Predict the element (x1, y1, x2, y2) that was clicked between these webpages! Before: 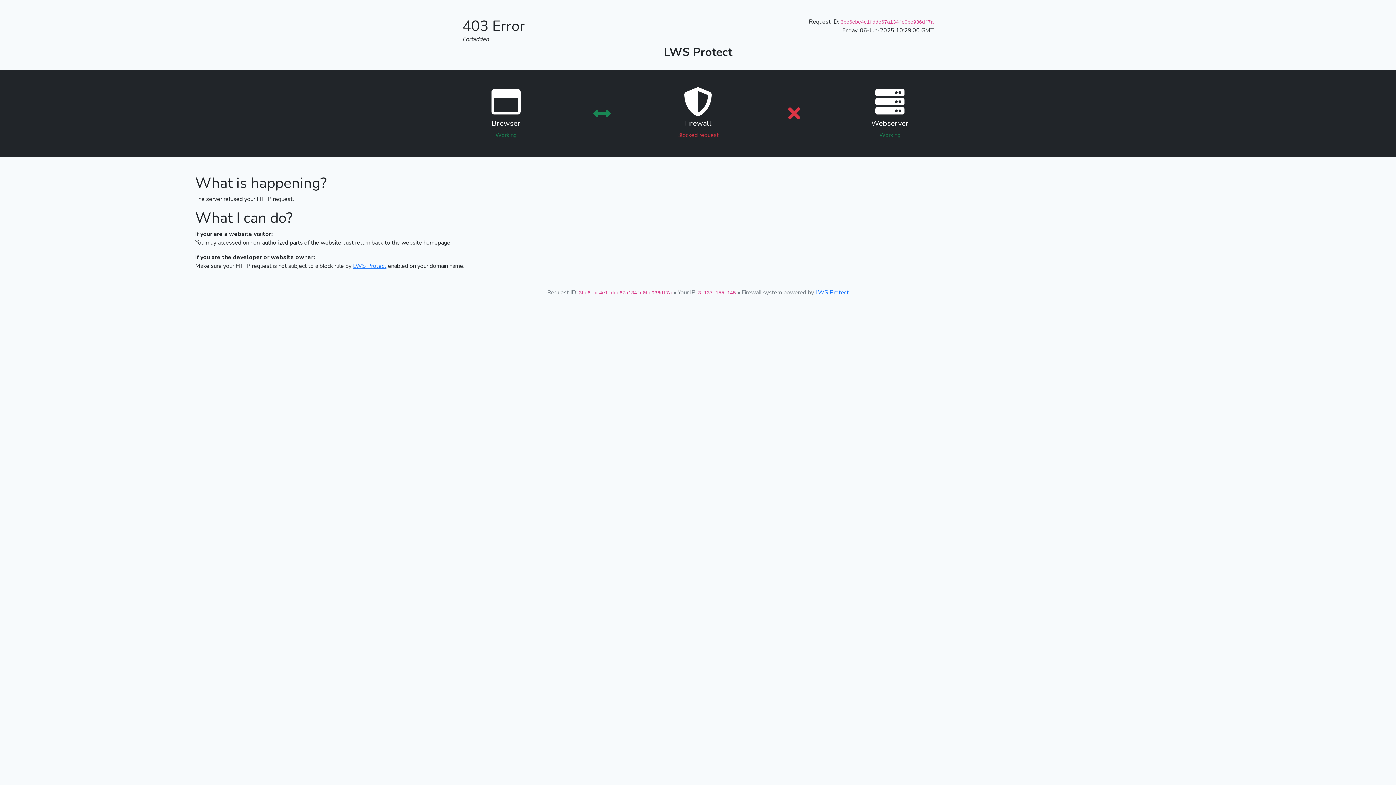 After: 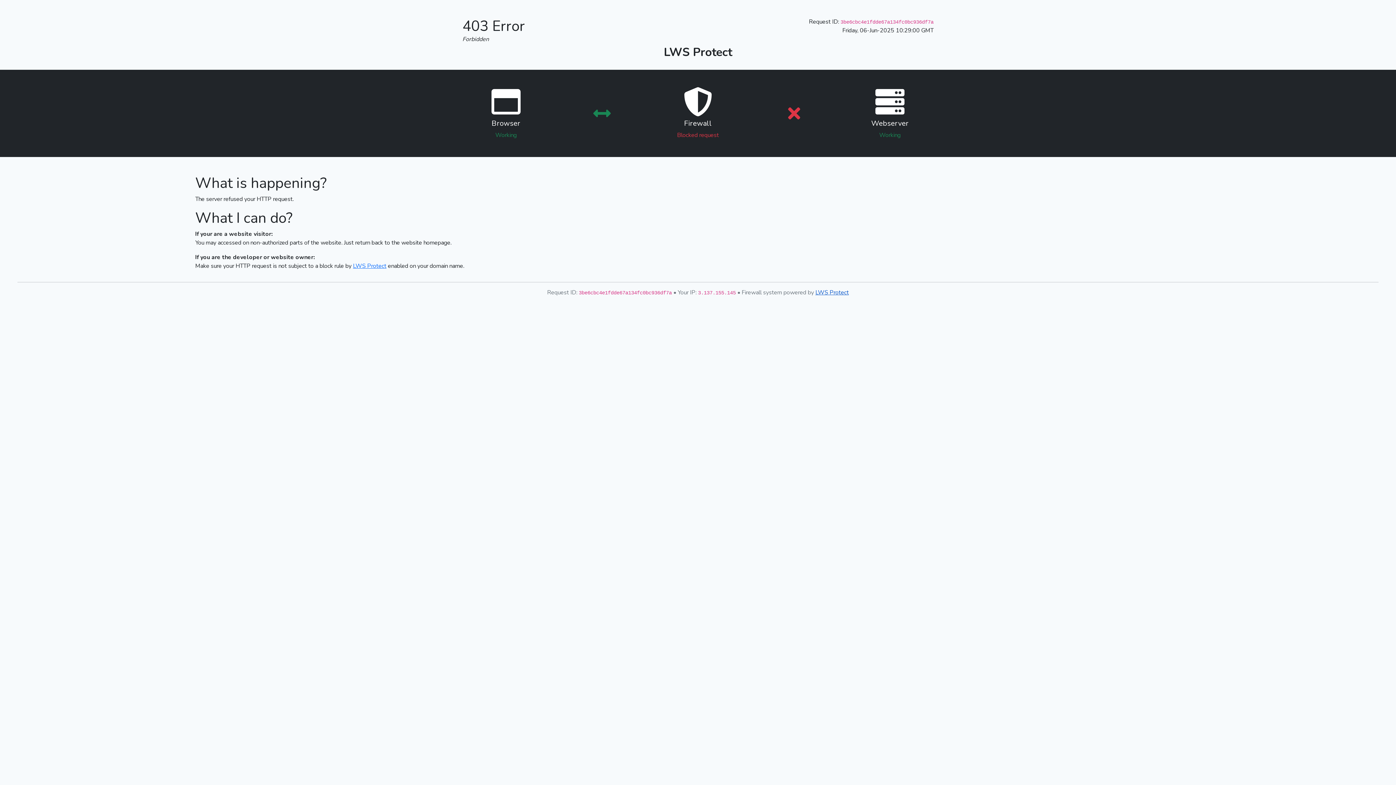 Action: bbox: (815, 288, 849, 296) label: LWS Protect